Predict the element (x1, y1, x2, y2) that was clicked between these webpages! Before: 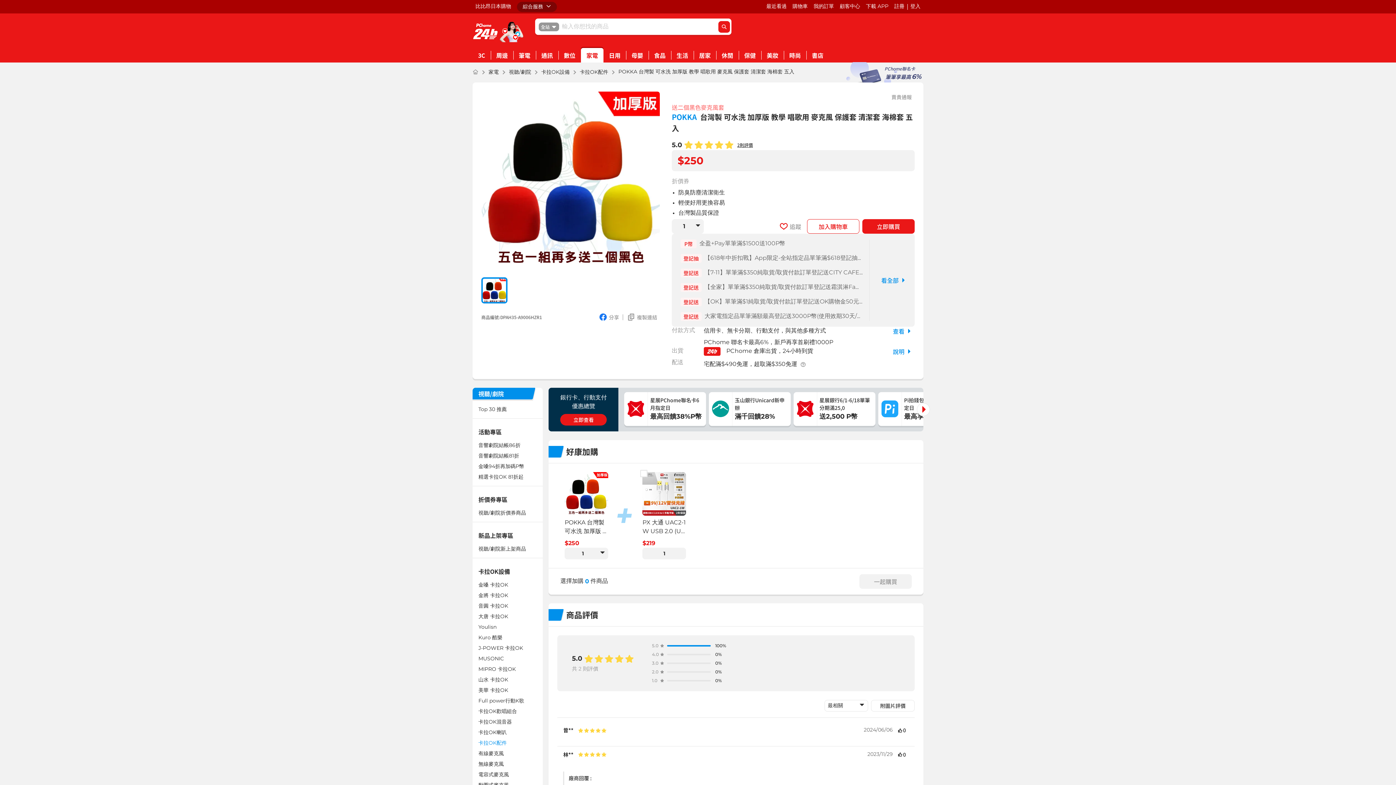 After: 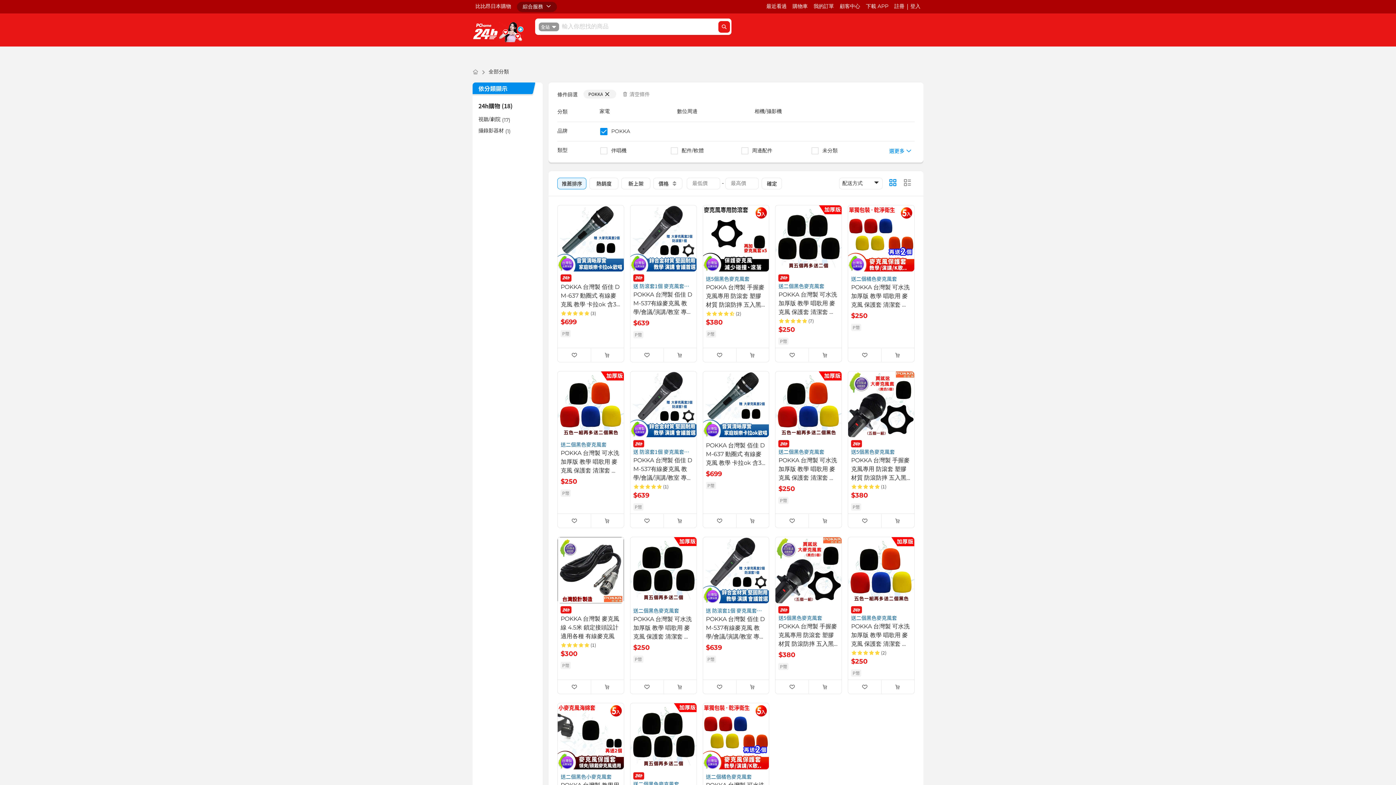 Action: label: POKKA bbox: (672, 111, 697, 122)